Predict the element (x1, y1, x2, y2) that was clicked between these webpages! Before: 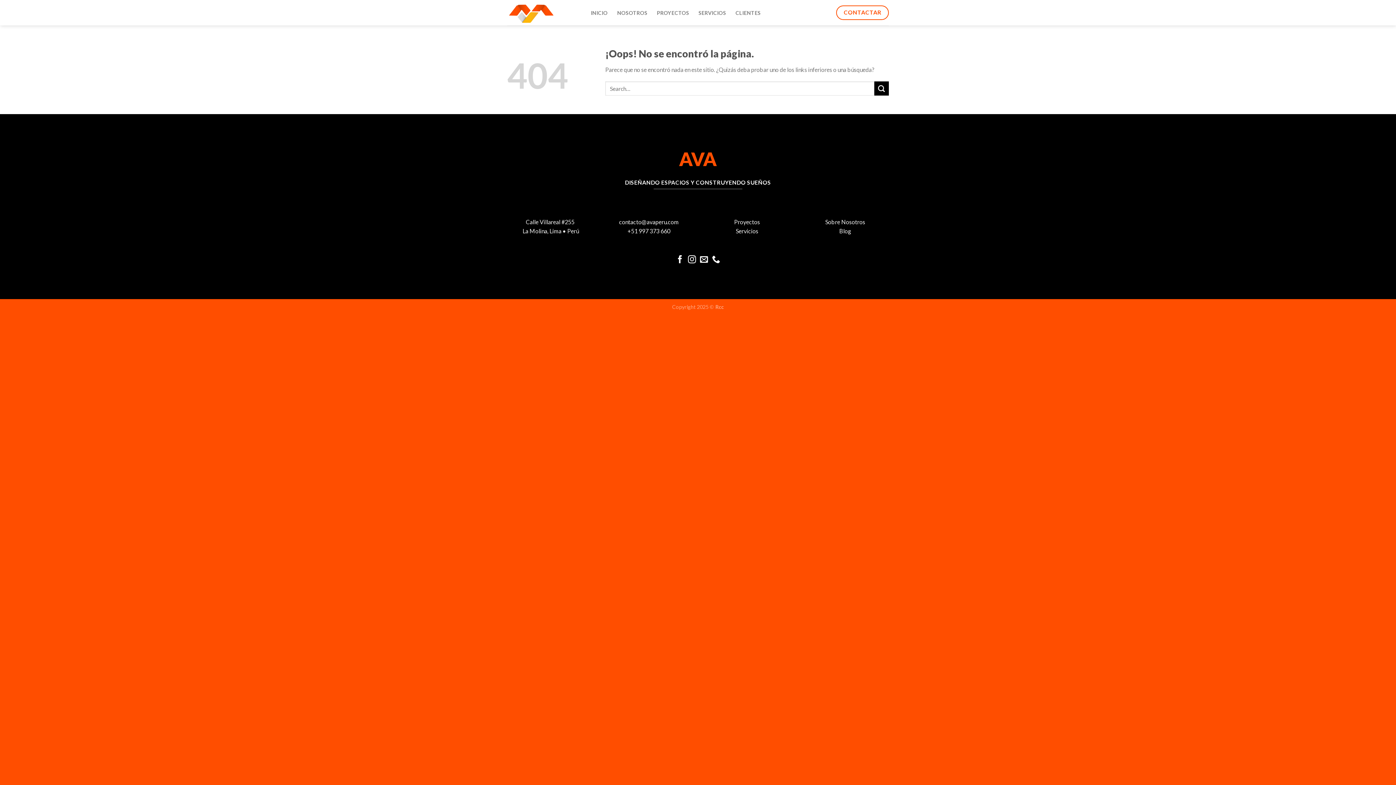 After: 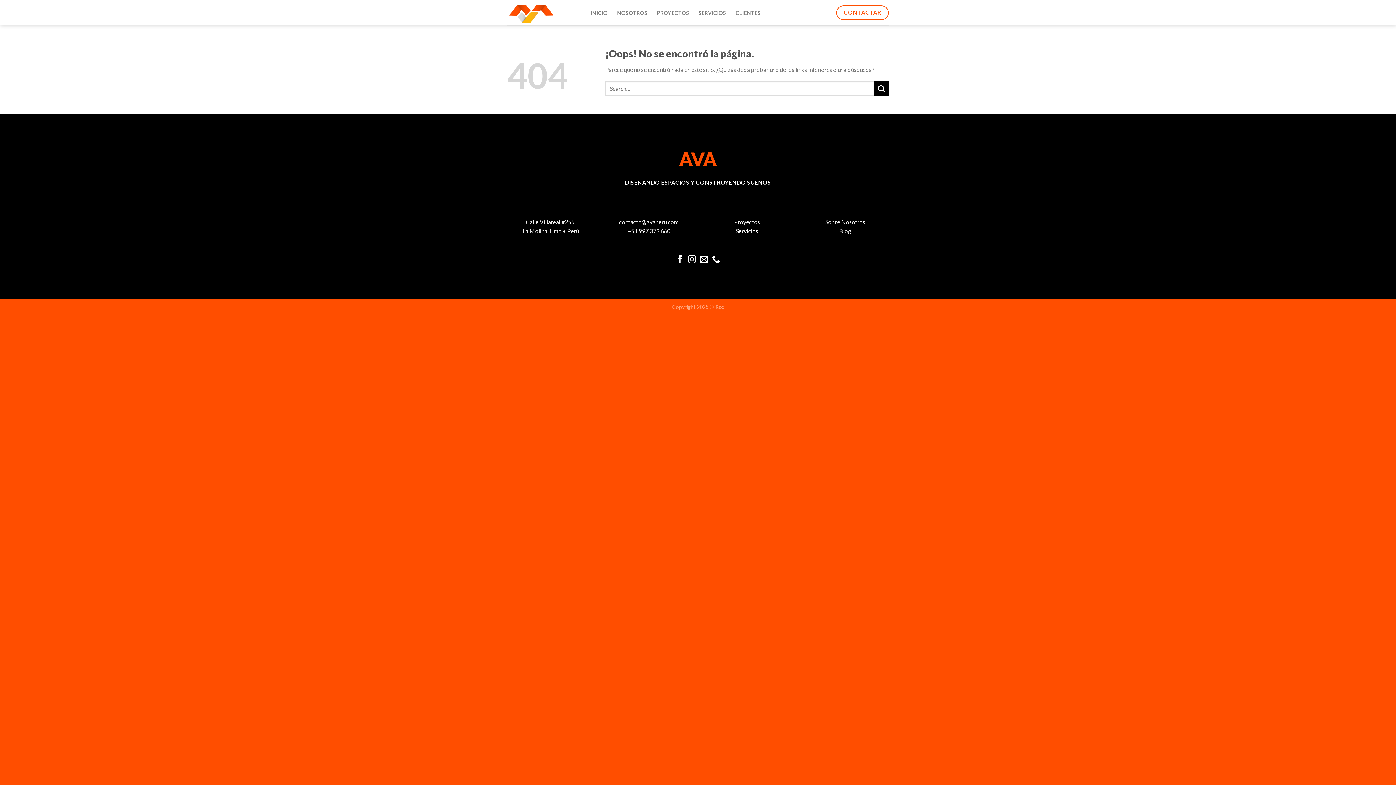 Action: label: Servicios bbox: (736, 227, 758, 234)